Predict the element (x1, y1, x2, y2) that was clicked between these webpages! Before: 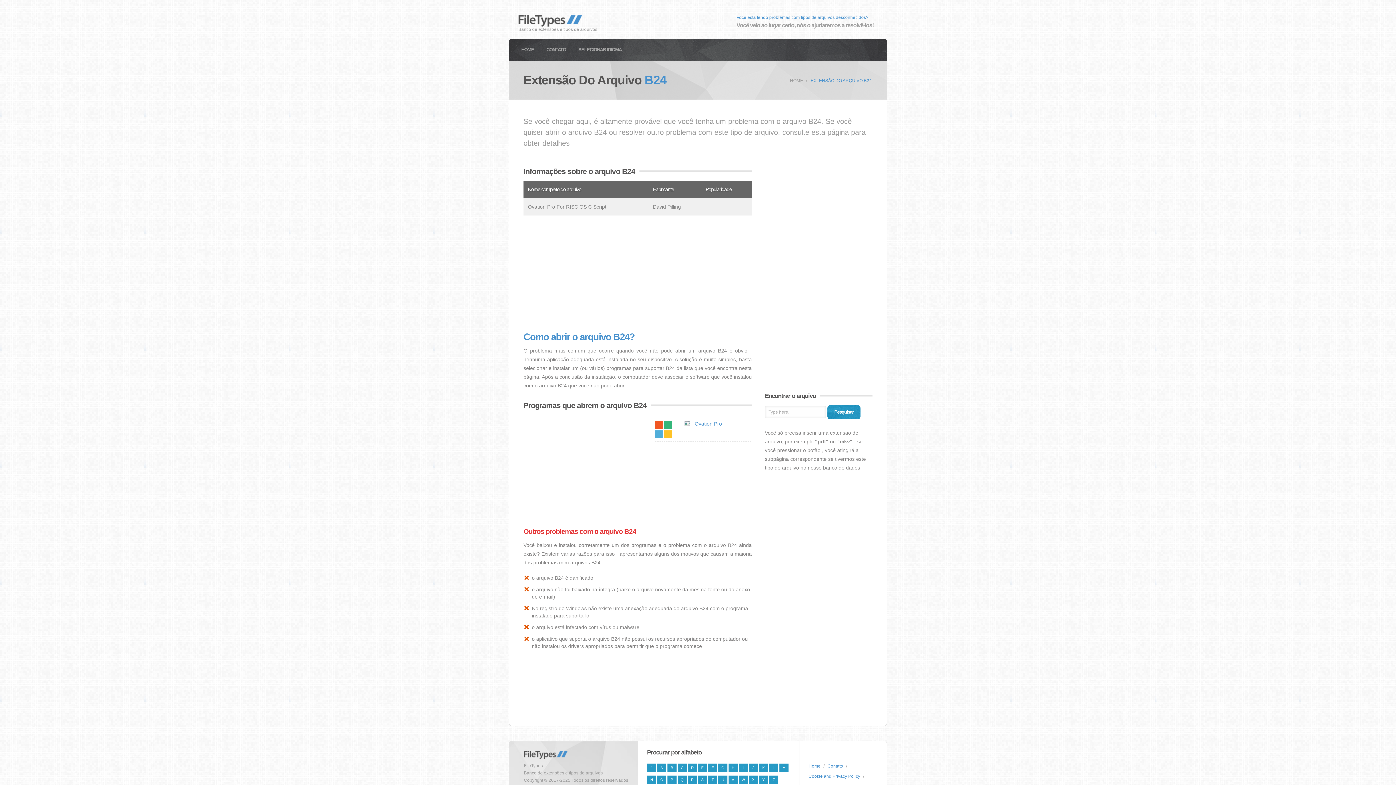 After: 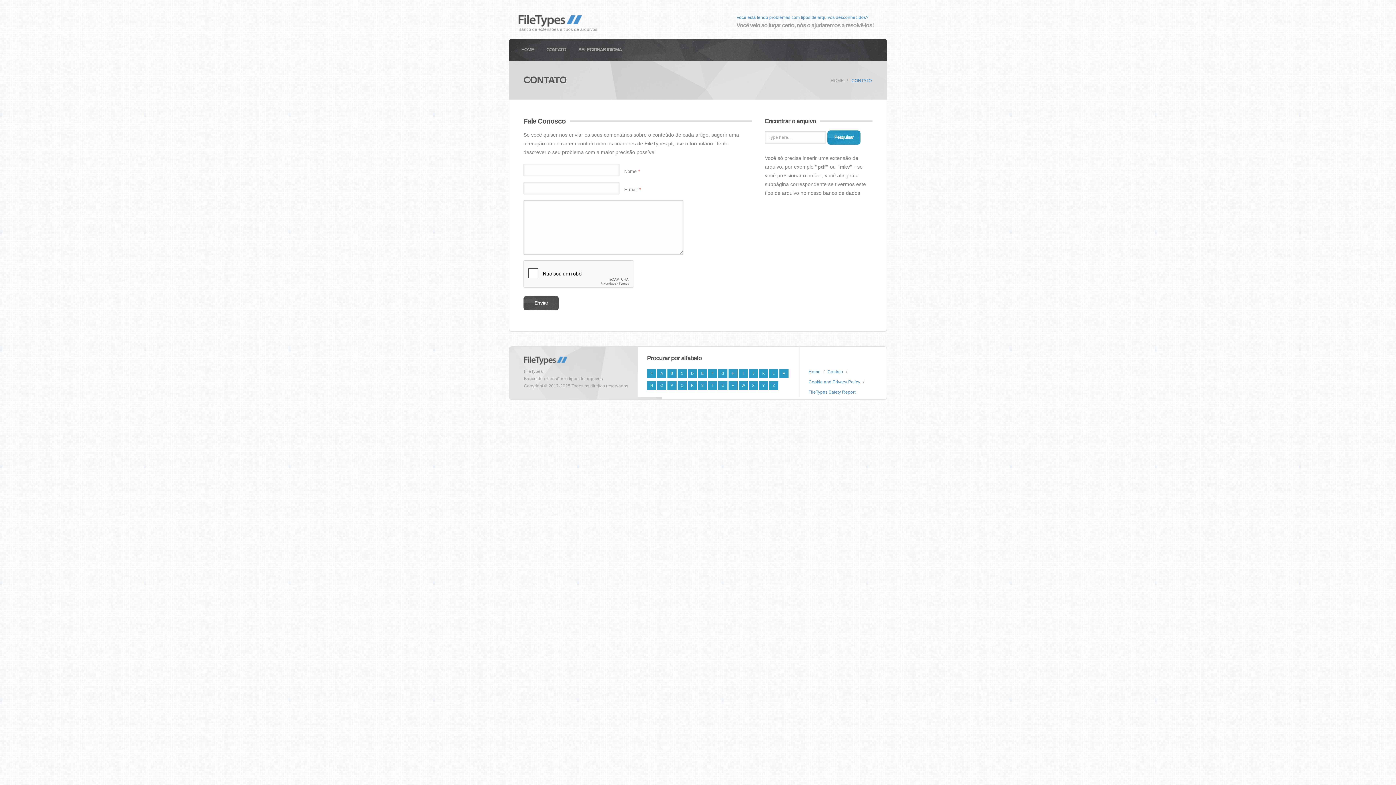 Action: bbox: (827, 764, 843, 769) label: Contato